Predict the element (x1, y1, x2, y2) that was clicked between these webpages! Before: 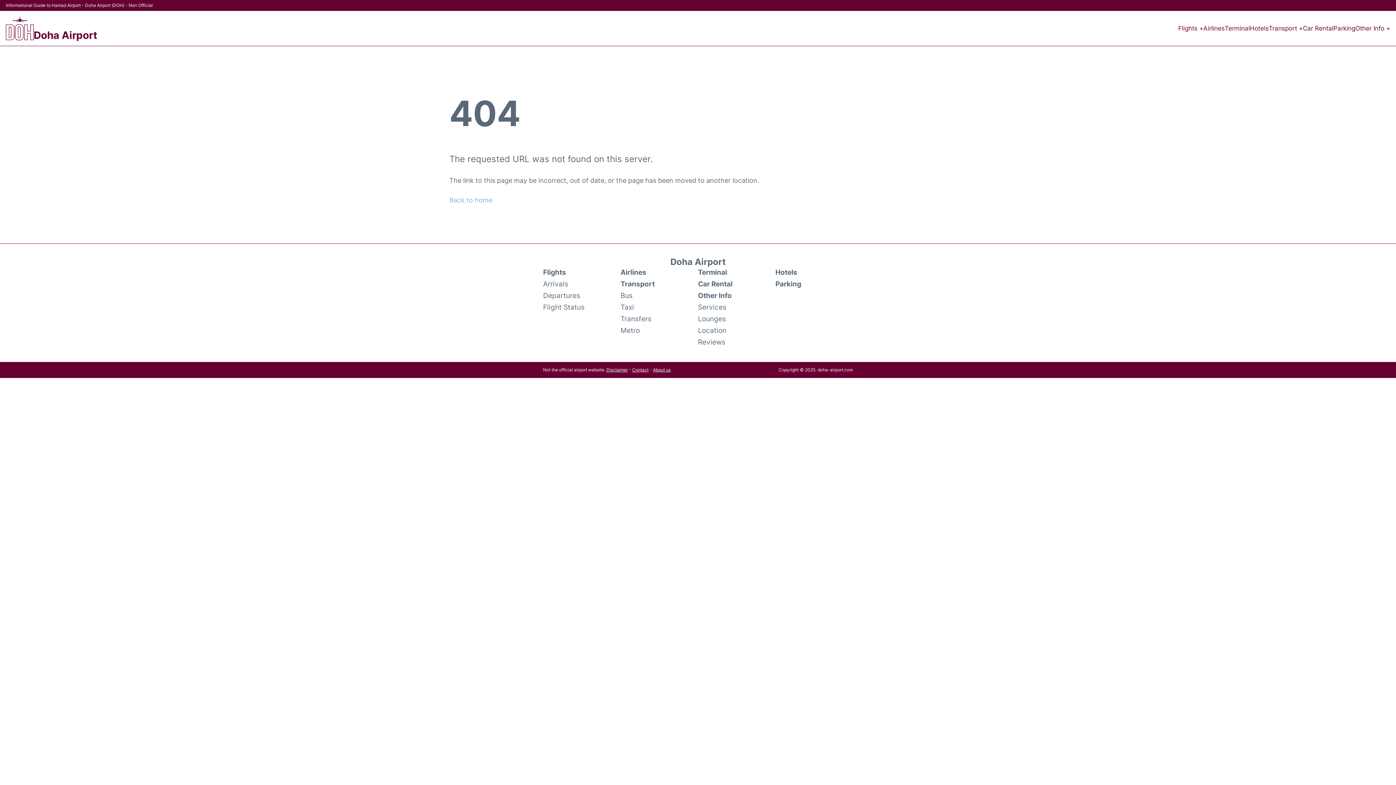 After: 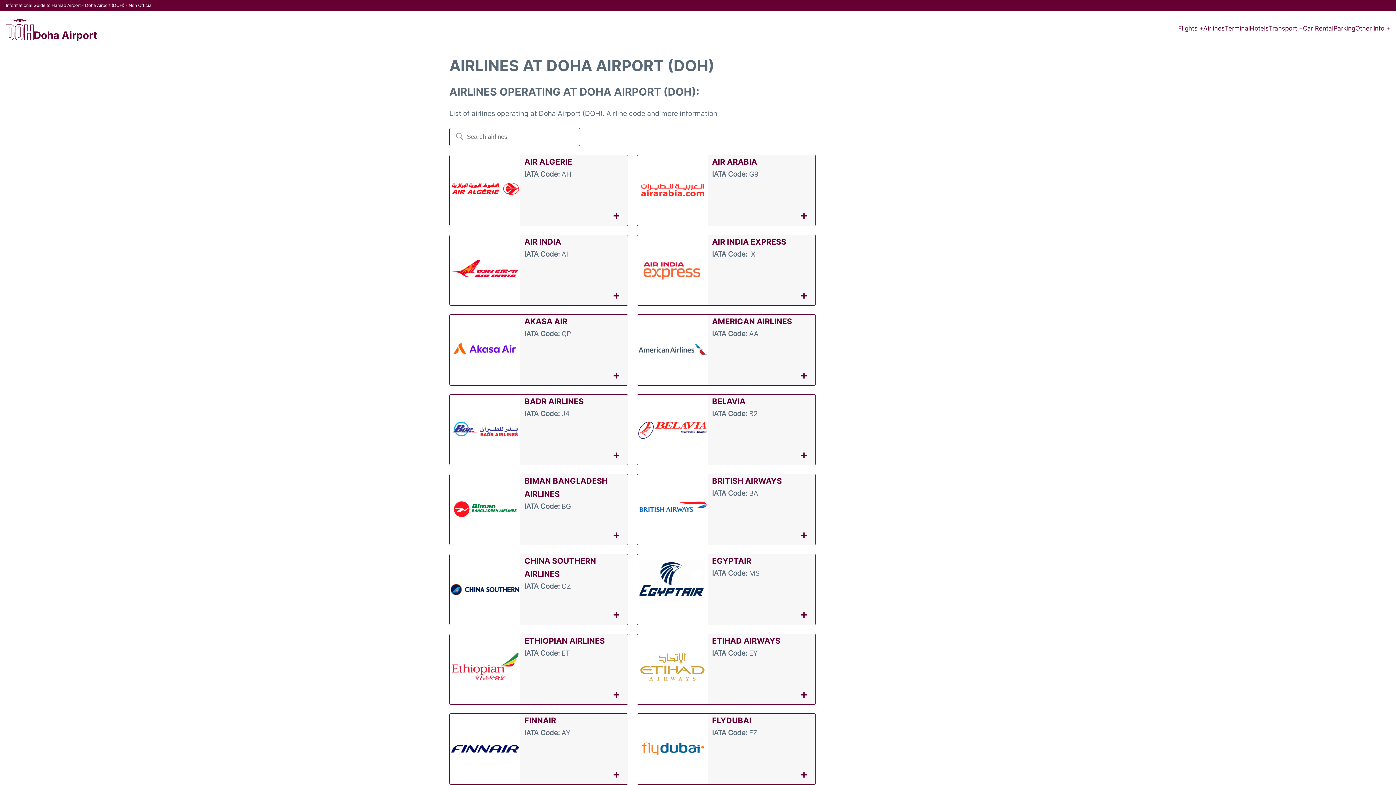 Action: label: Airlines bbox: (1203, 23, 1225, 33)